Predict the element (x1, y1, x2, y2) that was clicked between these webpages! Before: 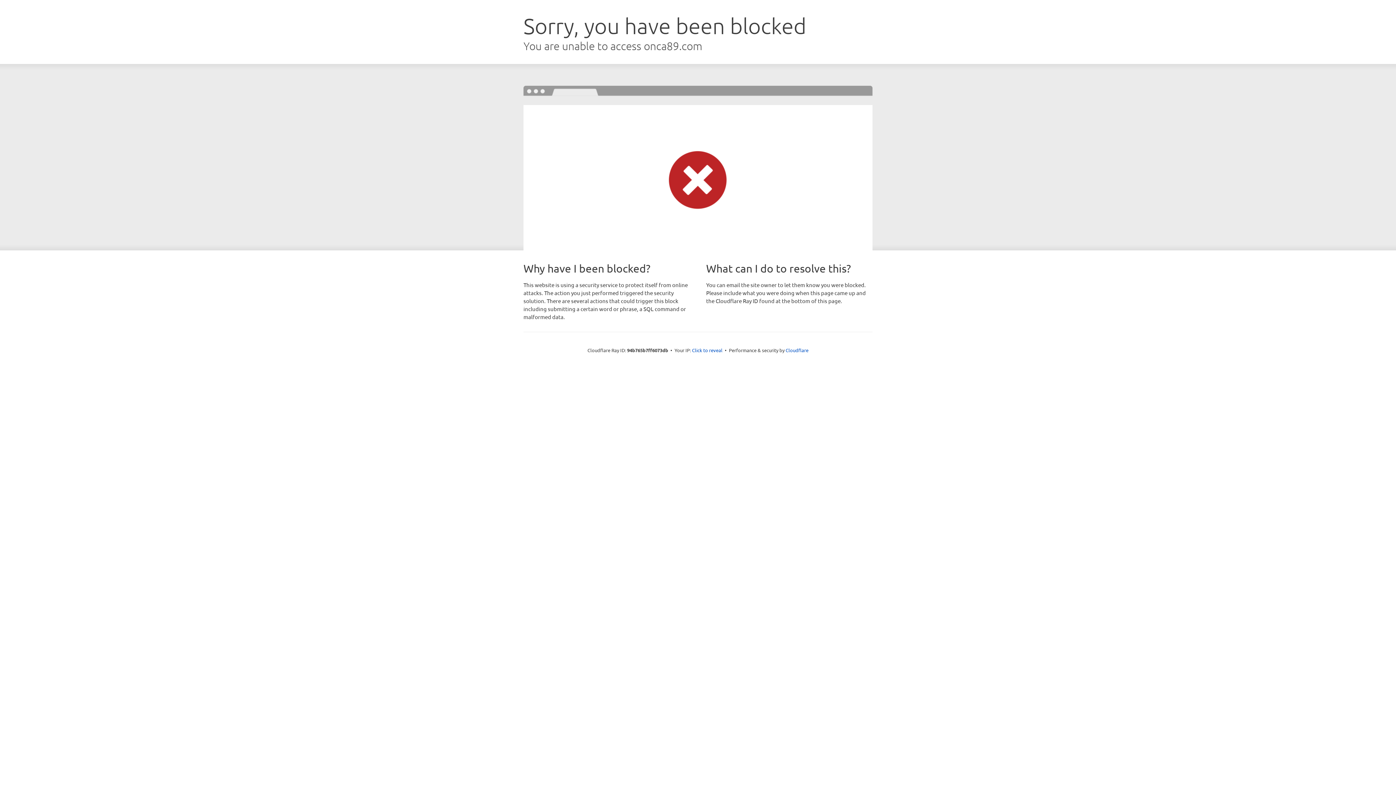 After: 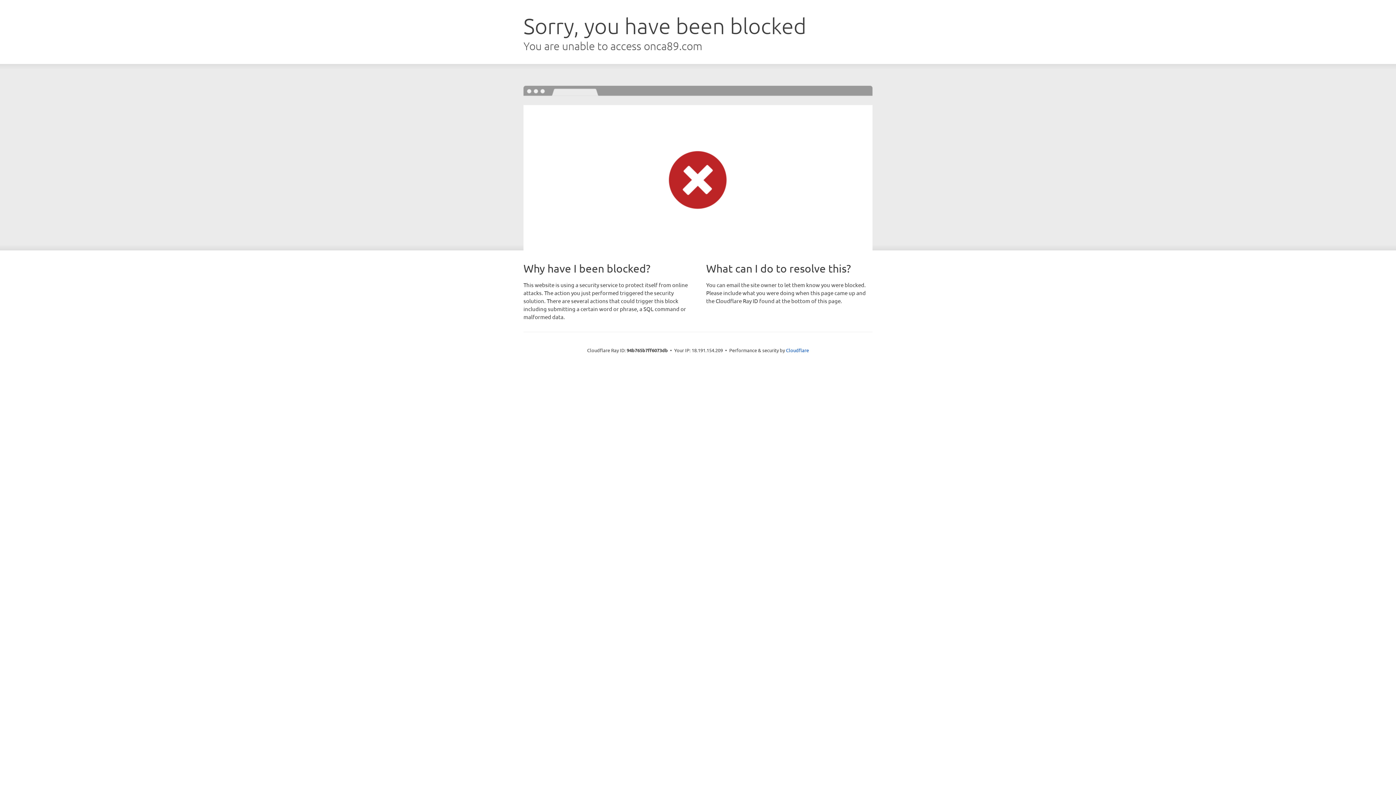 Action: bbox: (692, 346, 722, 353) label: Click to reveal